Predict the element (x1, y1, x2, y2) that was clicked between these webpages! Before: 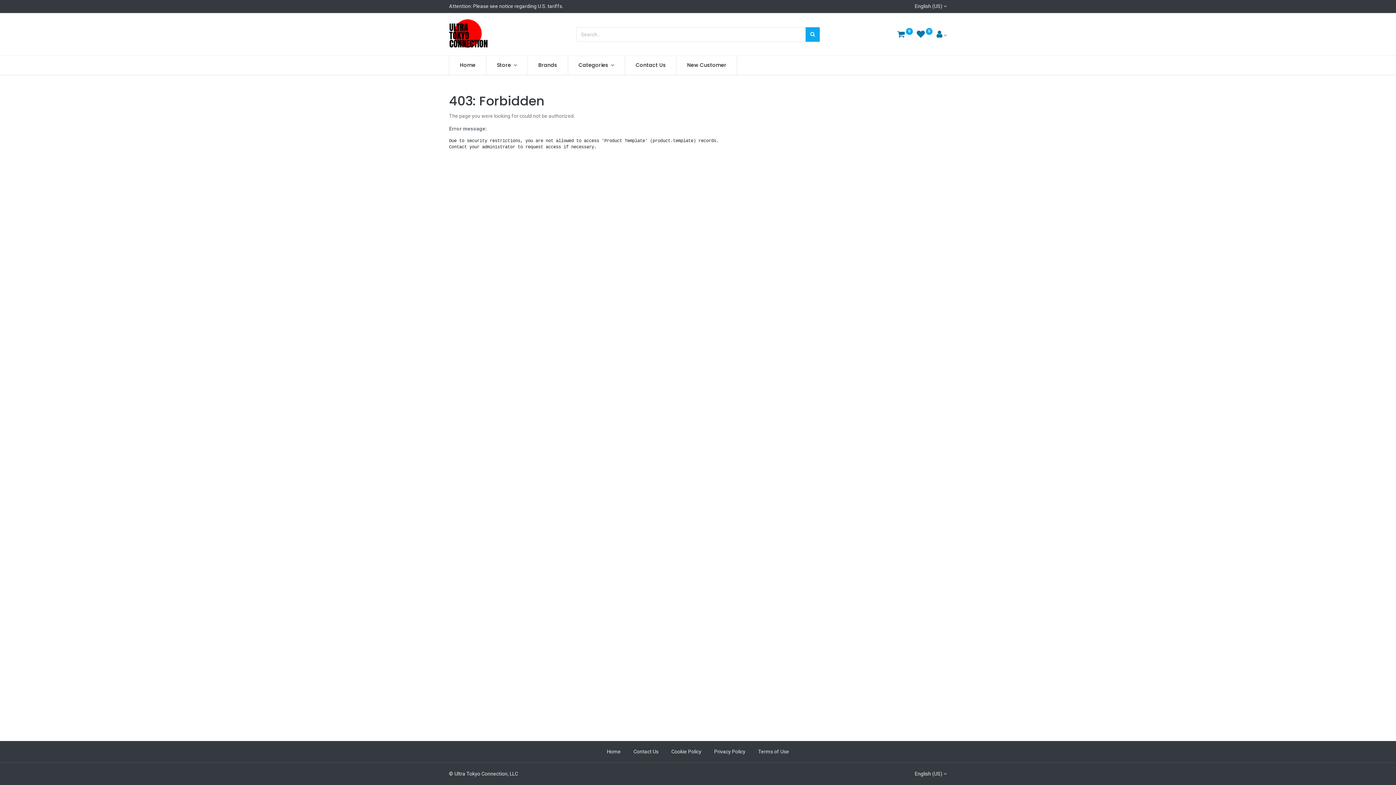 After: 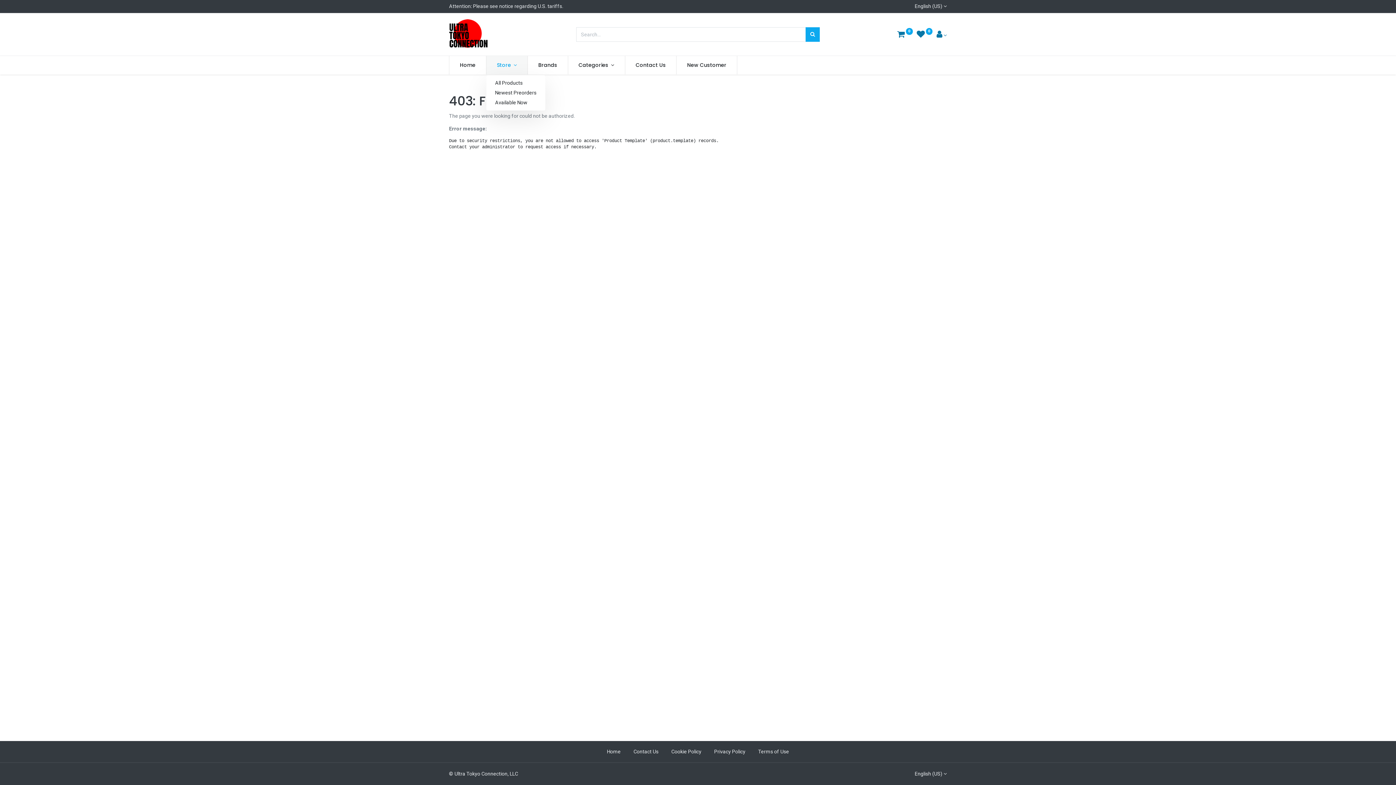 Action: label: Store  bbox: (486, 56, 527, 74)